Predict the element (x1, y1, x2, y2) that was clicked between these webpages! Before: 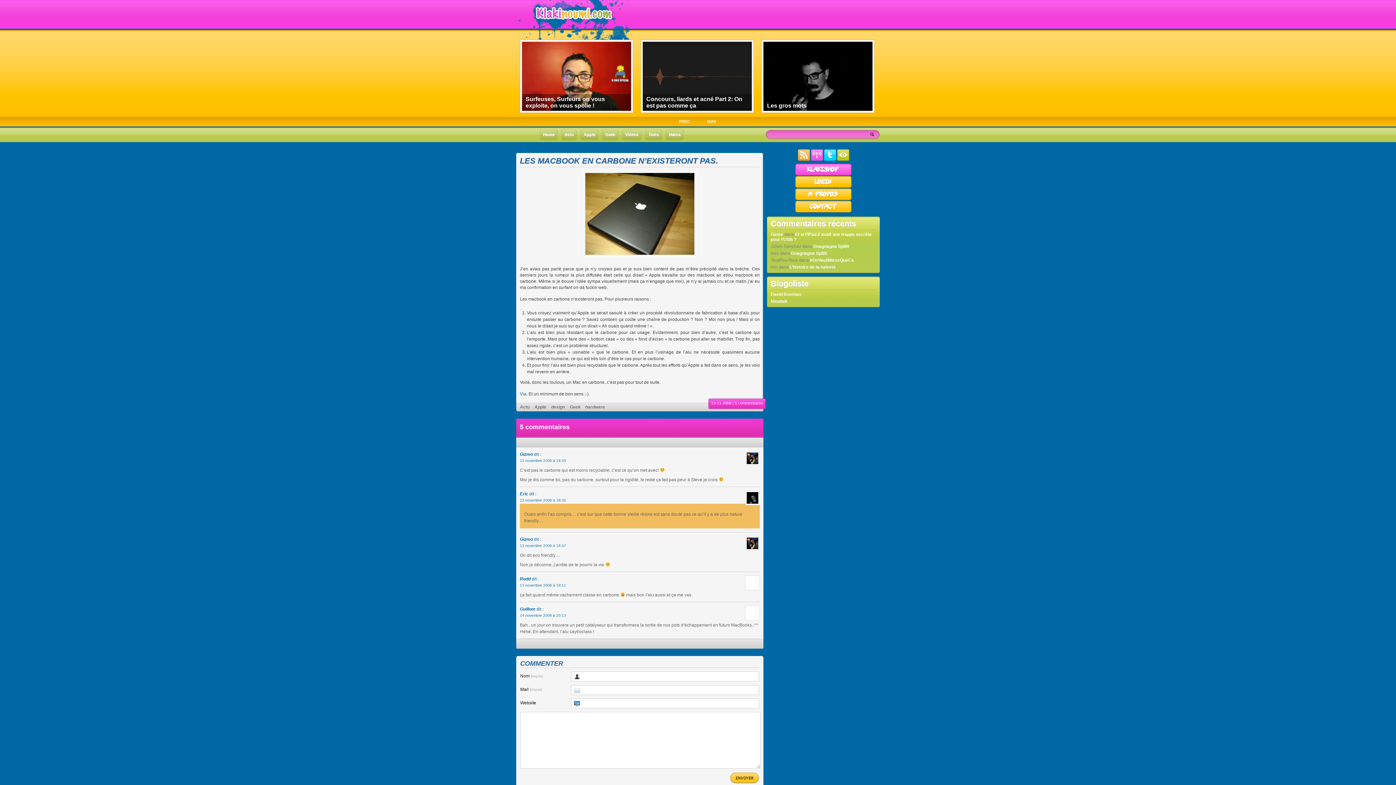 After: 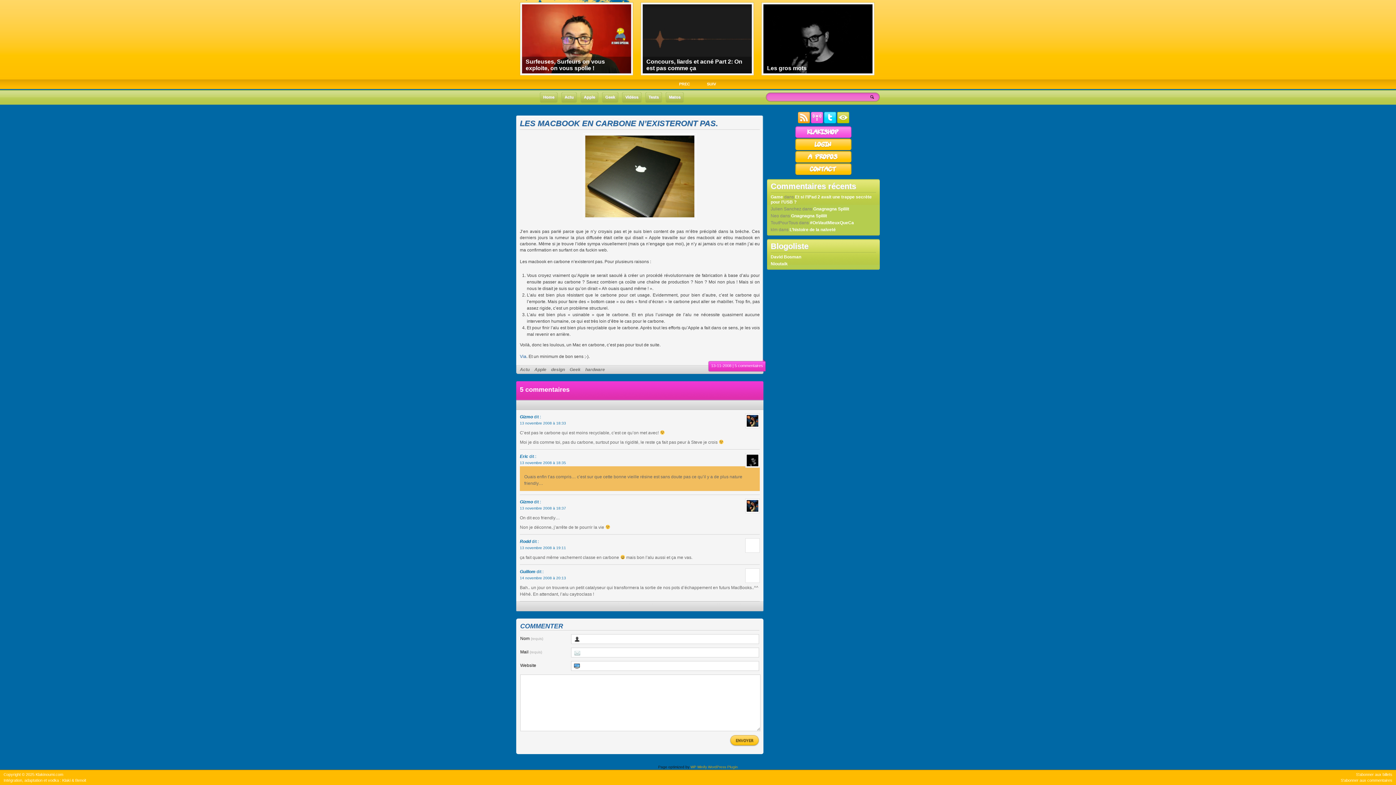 Action: label: 5 commentaires bbox: (734, 401, 763, 405)